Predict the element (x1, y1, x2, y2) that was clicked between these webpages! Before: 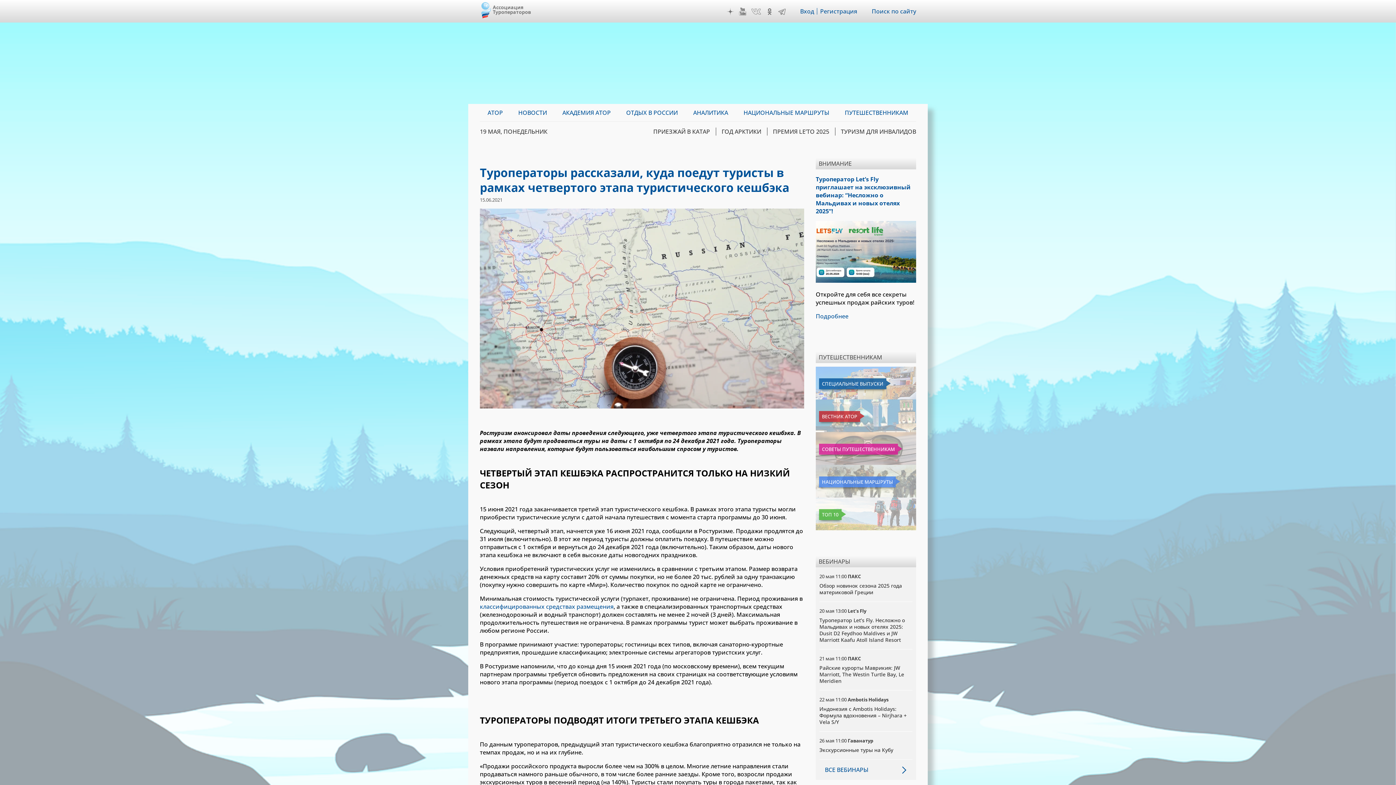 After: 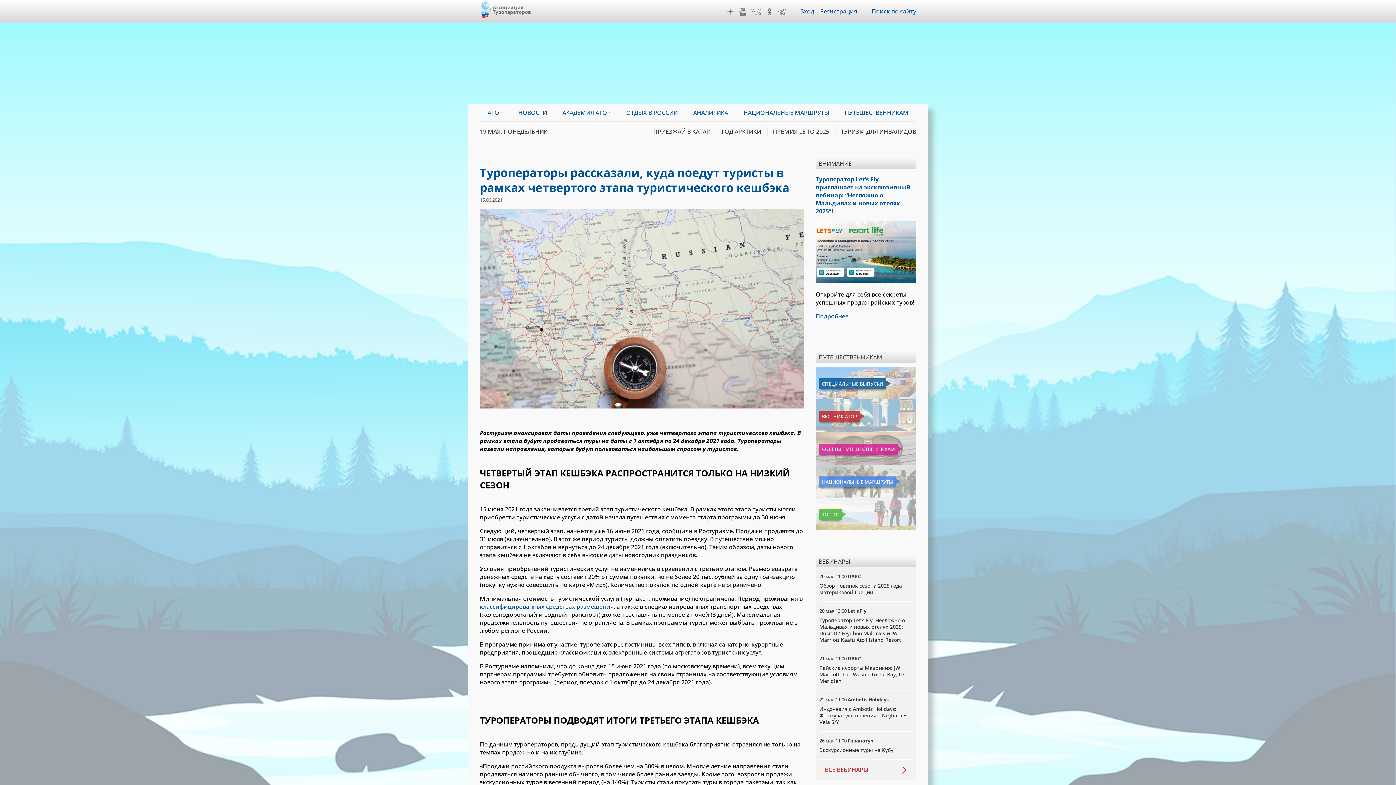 Action: label: ВСЕ ВЕБИНАРЫ bbox: (825, 765, 907, 774)